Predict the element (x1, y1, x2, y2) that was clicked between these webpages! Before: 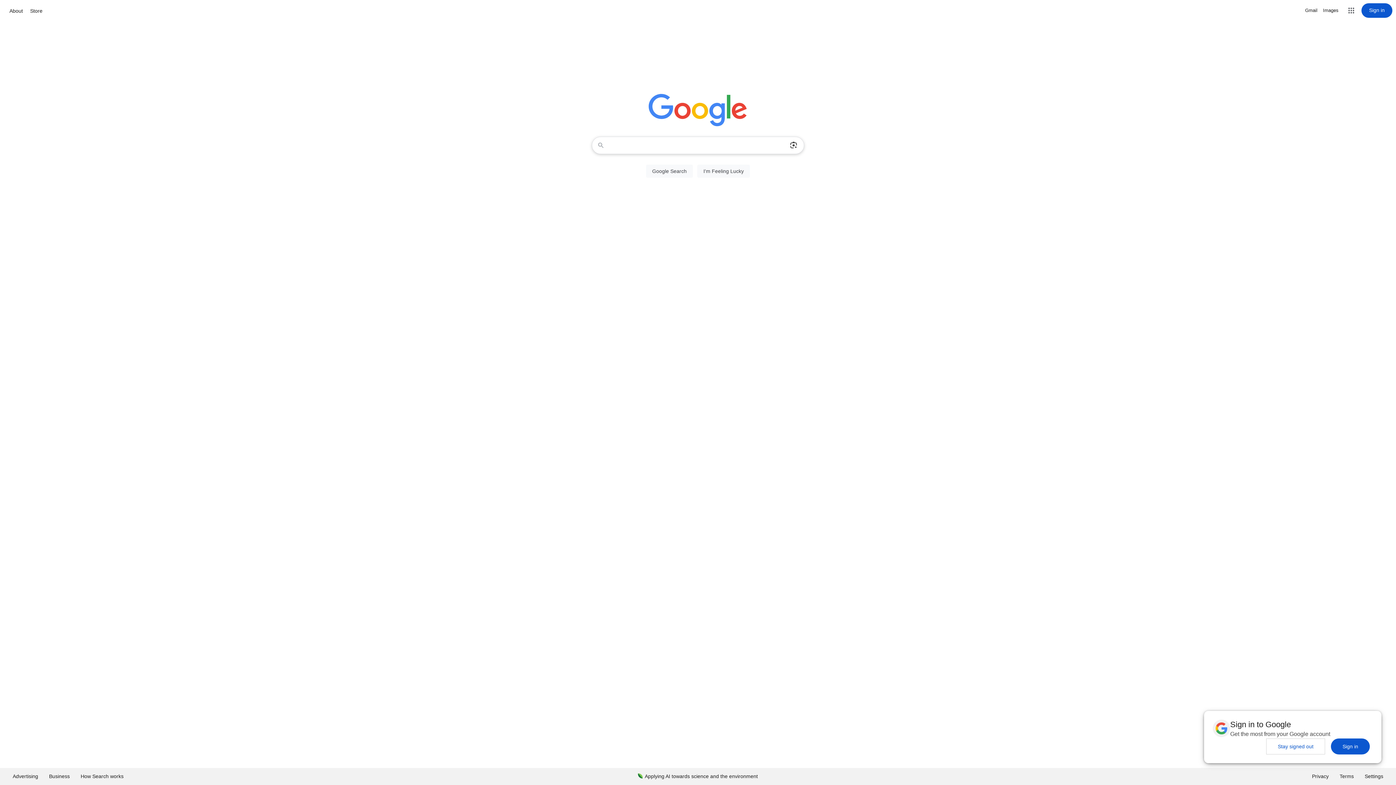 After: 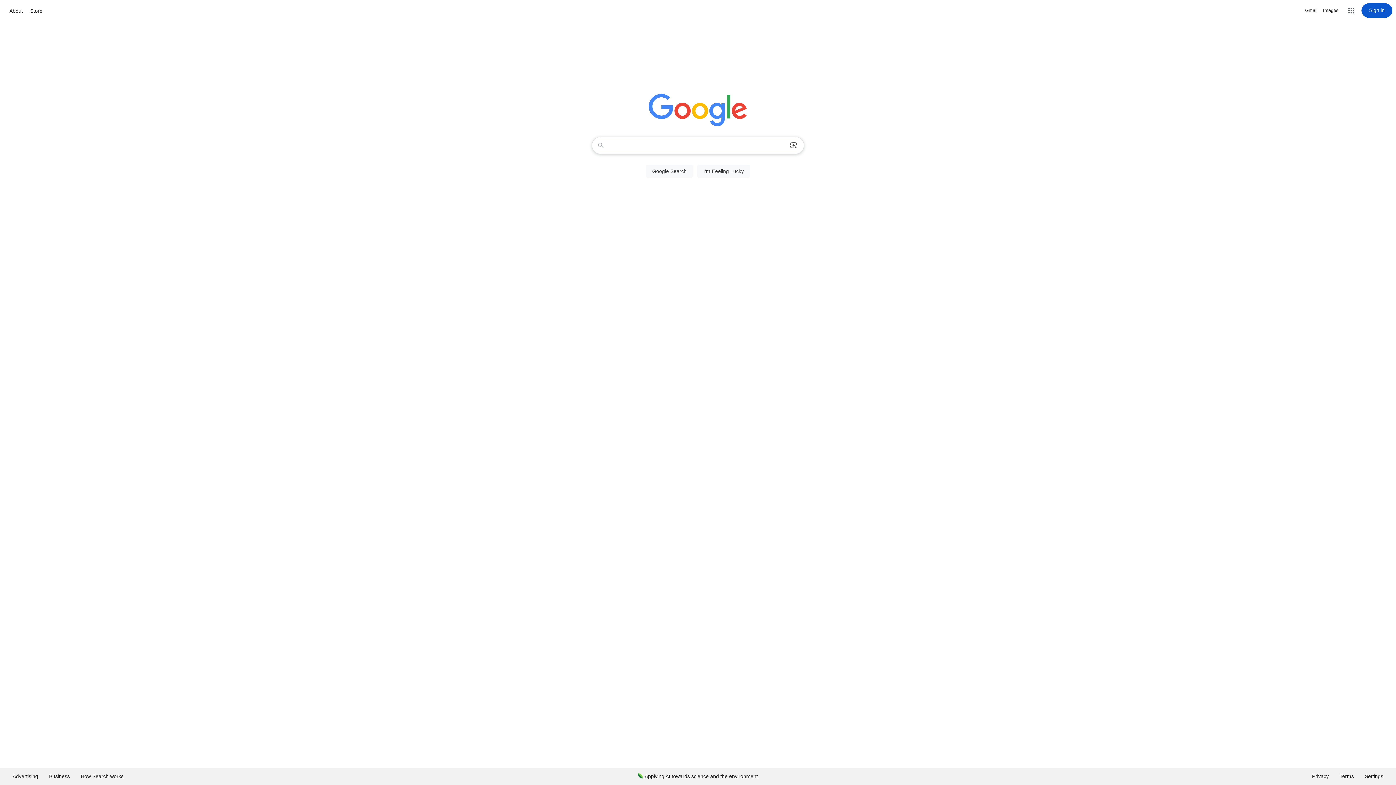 Action: bbox: (1331, 738, 1370, 754) label: Sign in